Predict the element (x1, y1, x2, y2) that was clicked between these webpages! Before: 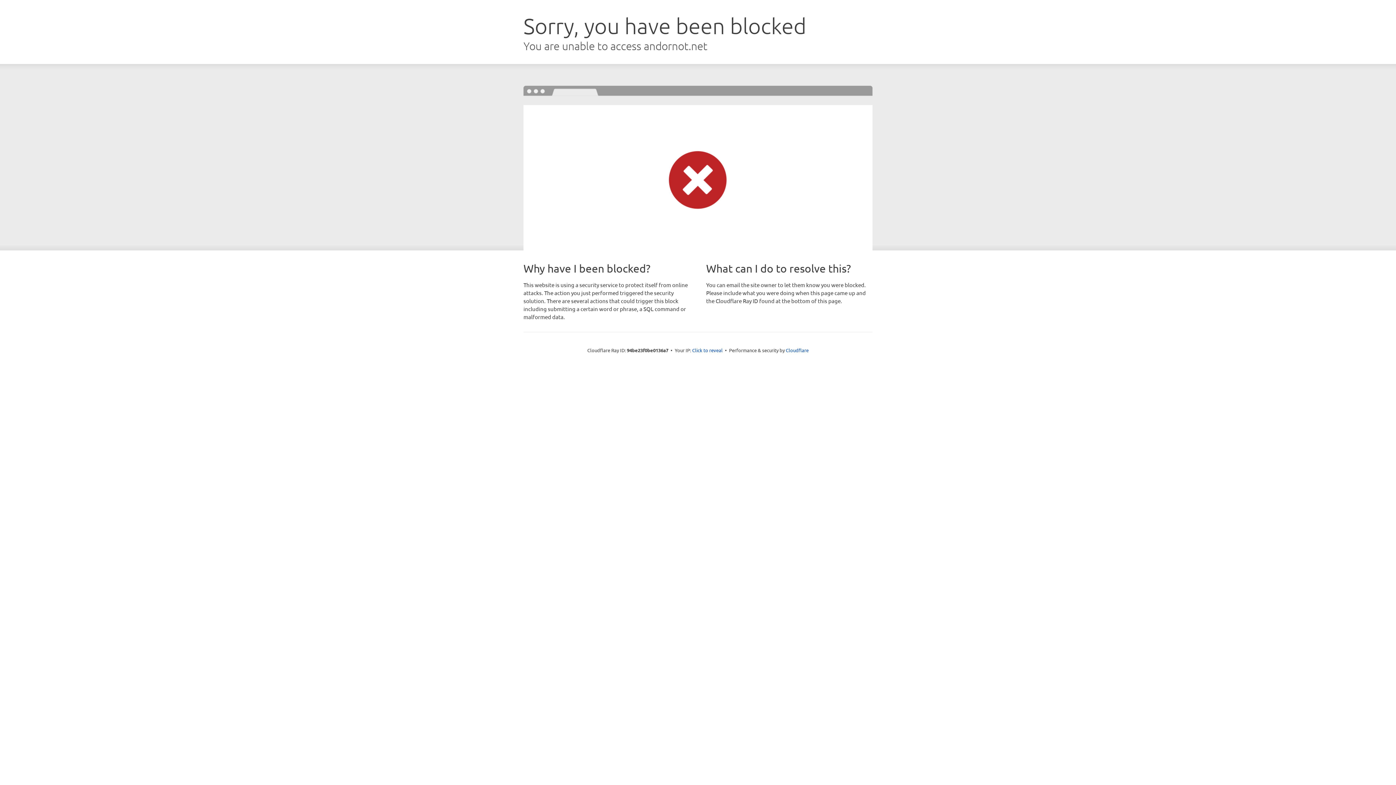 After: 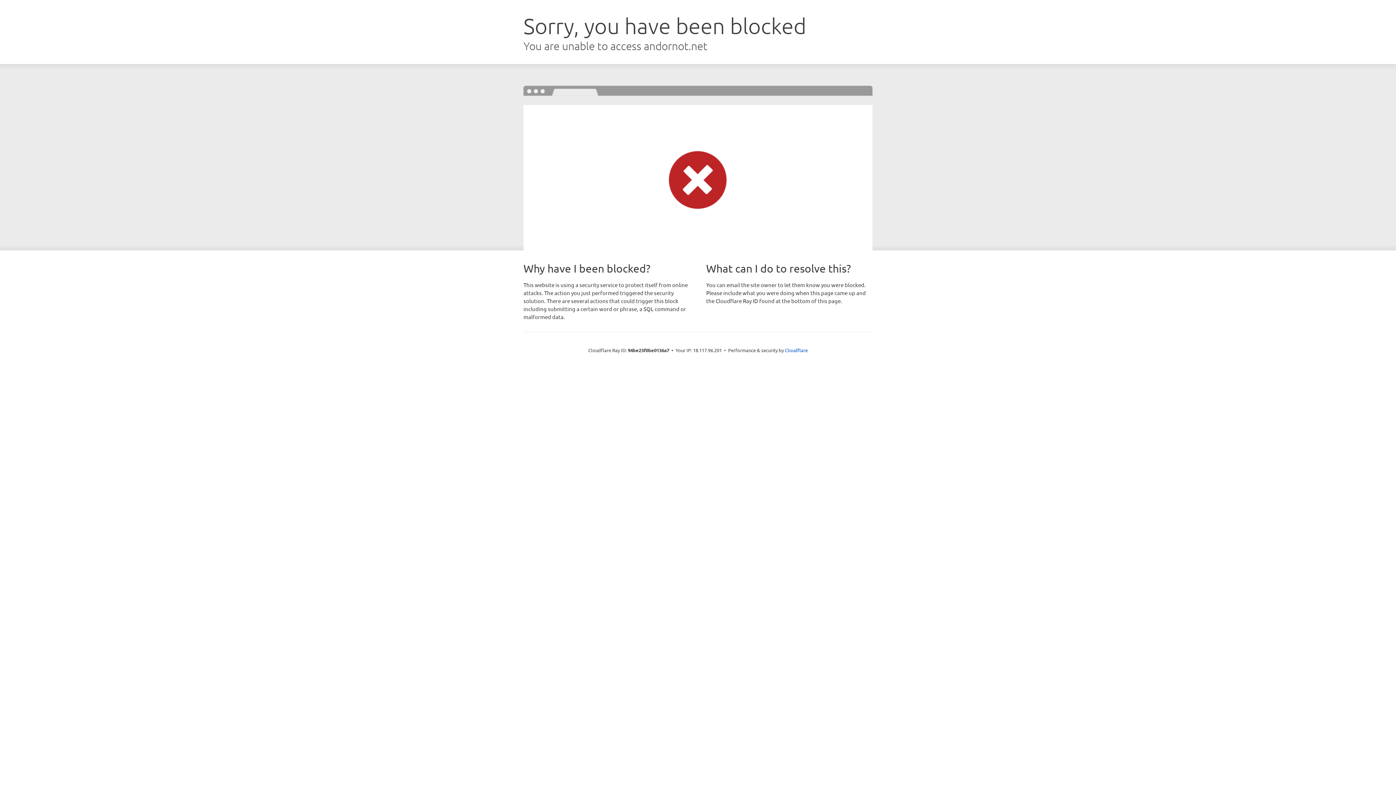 Action: bbox: (692, 346, 722, 353) label: Click to reveal